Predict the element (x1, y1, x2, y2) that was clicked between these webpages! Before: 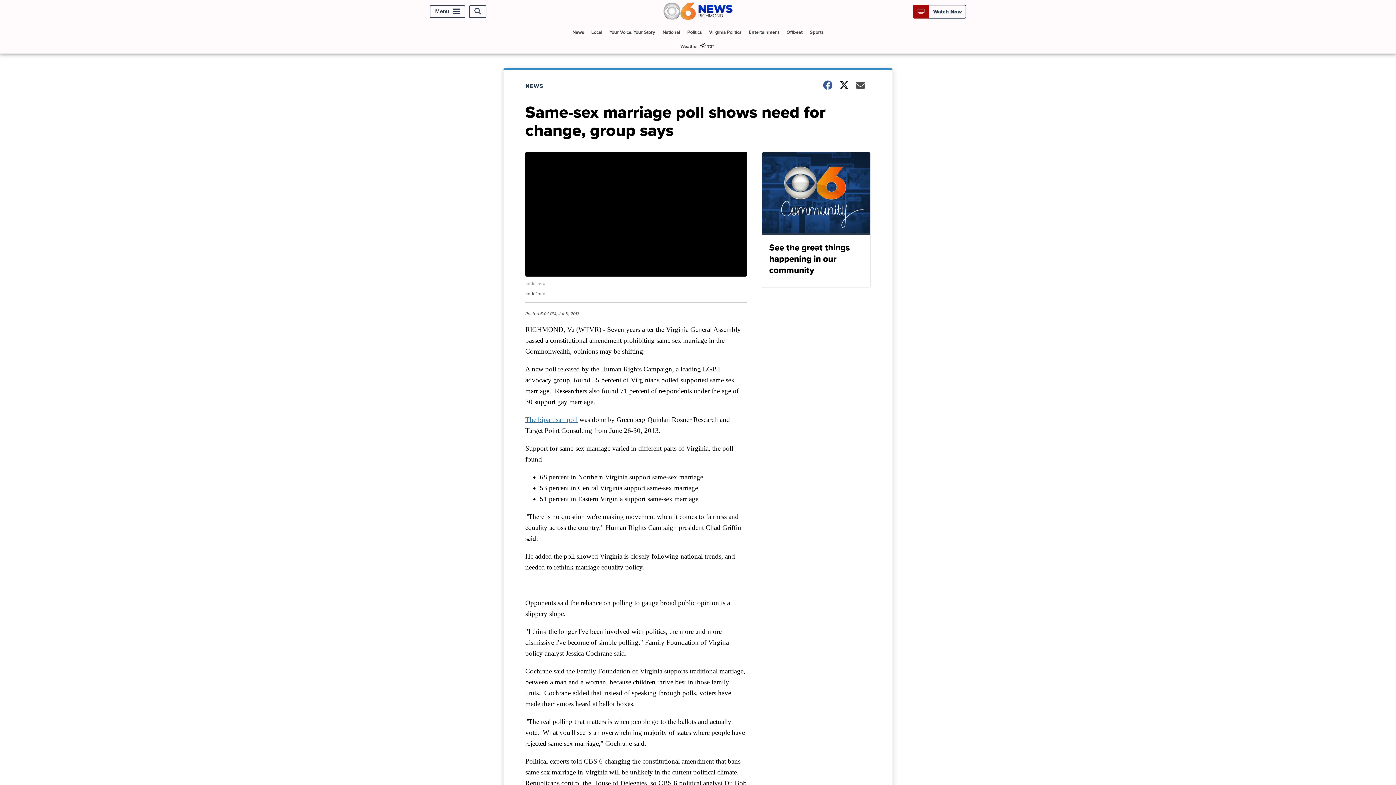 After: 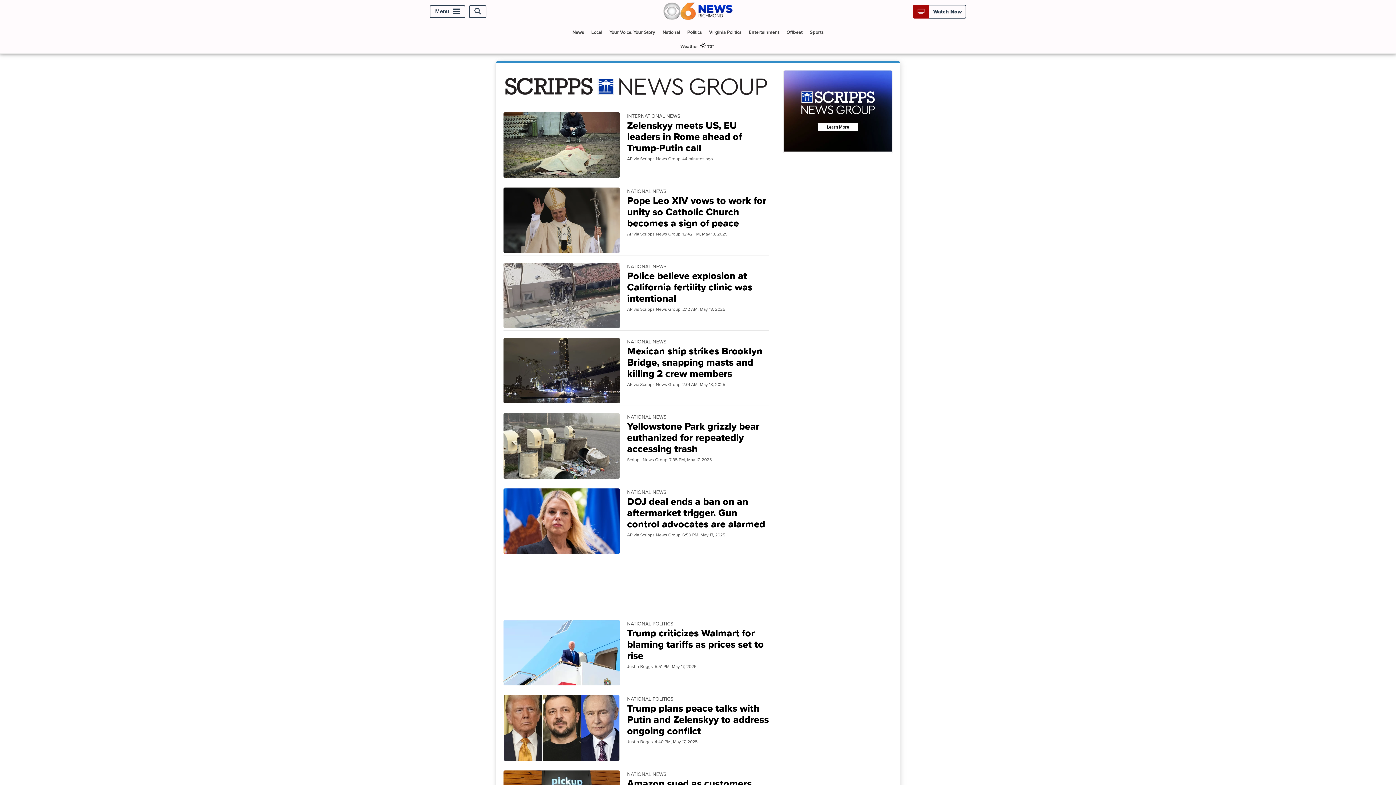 Action: bbox: (659, 24, 683, 39) label: National